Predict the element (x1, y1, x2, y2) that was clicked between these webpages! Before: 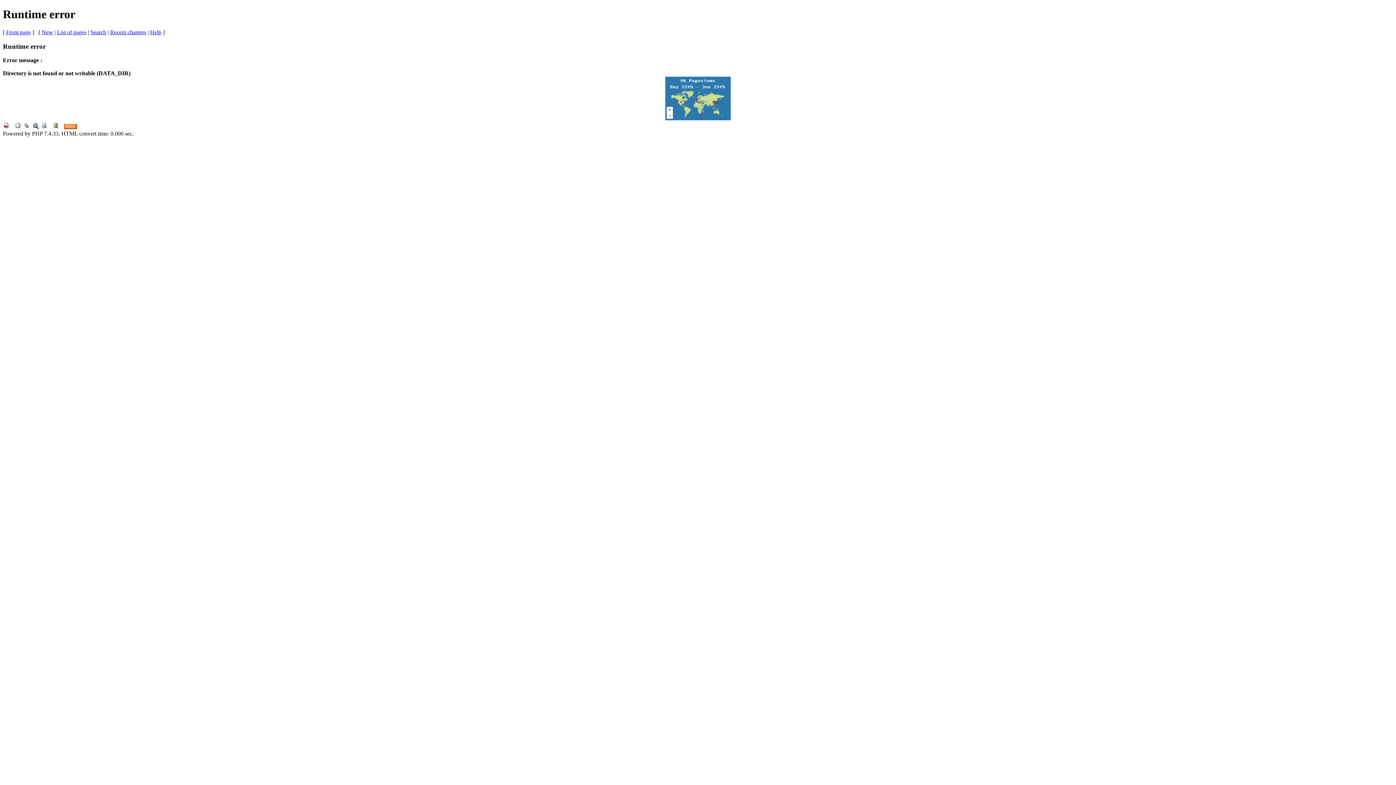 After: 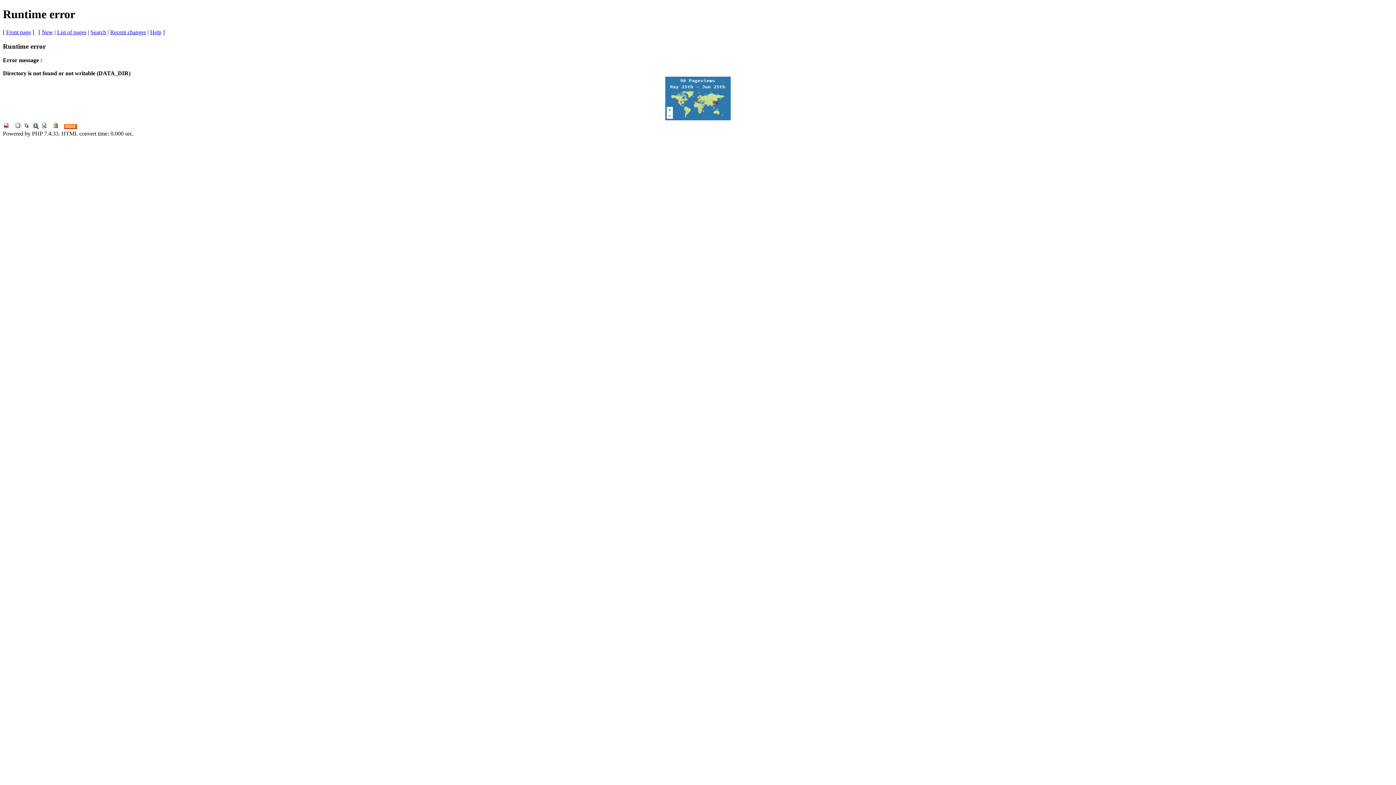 Action: label: New bbox: (41, 29, 53, 35)